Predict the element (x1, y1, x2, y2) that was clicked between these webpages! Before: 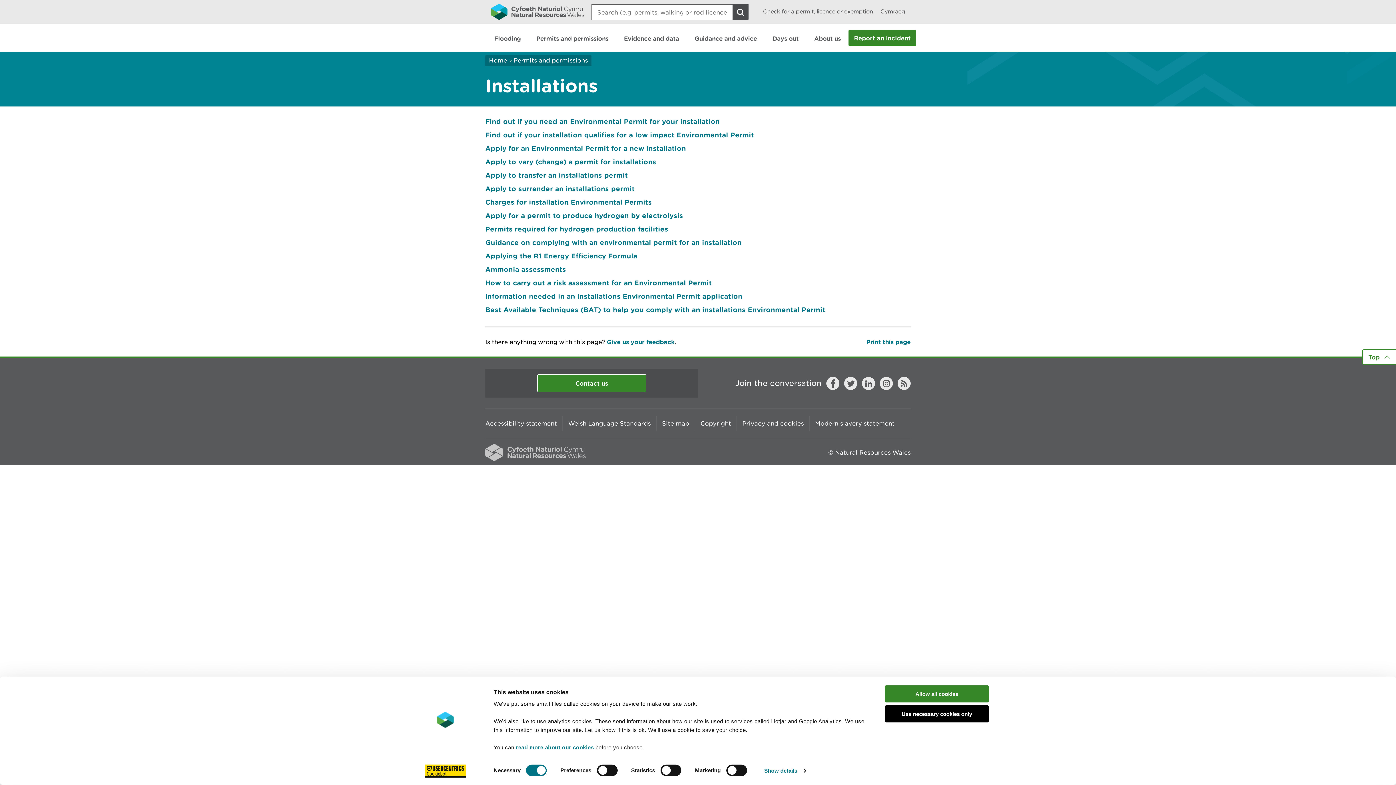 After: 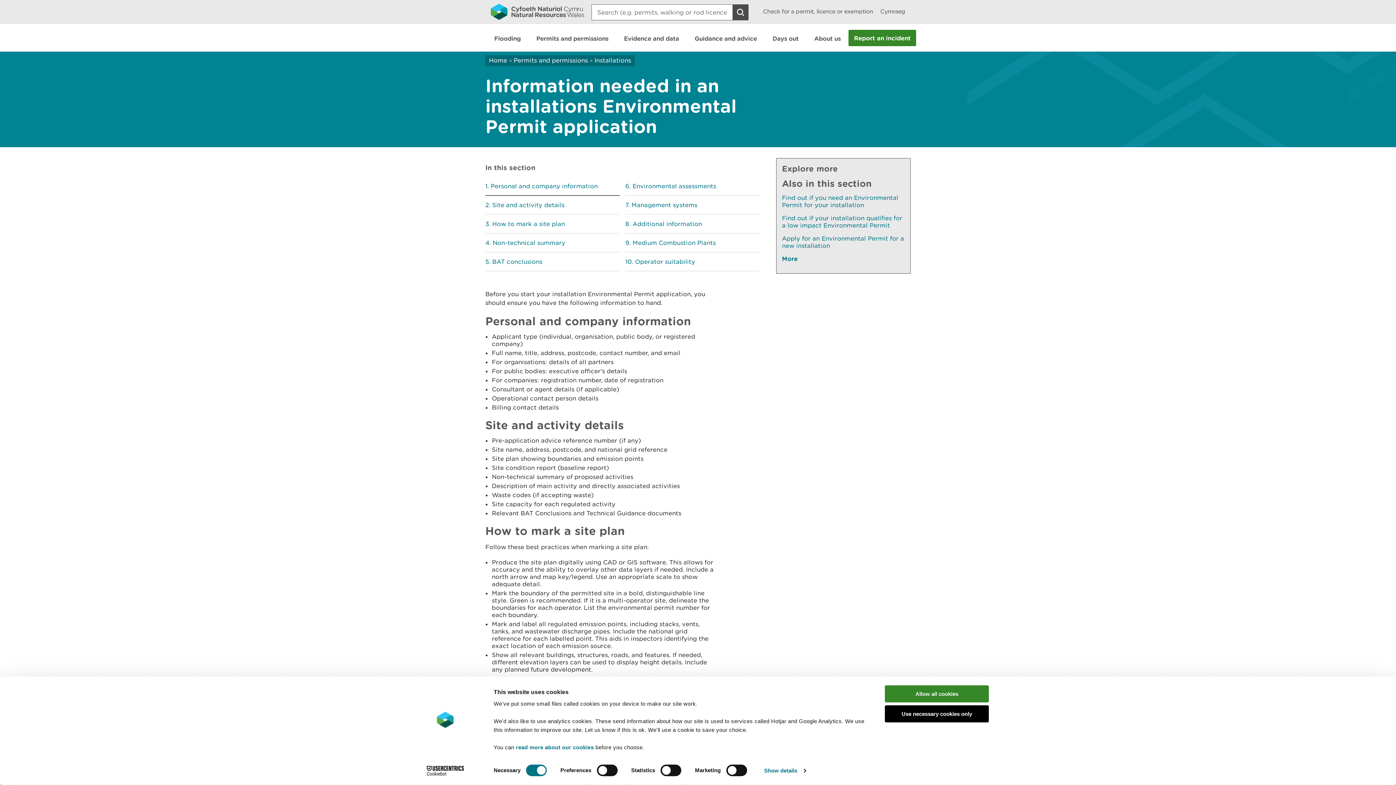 Action: bbox: (485, 292, 742, 300) label: Information needed in an installations Environmental Permit application